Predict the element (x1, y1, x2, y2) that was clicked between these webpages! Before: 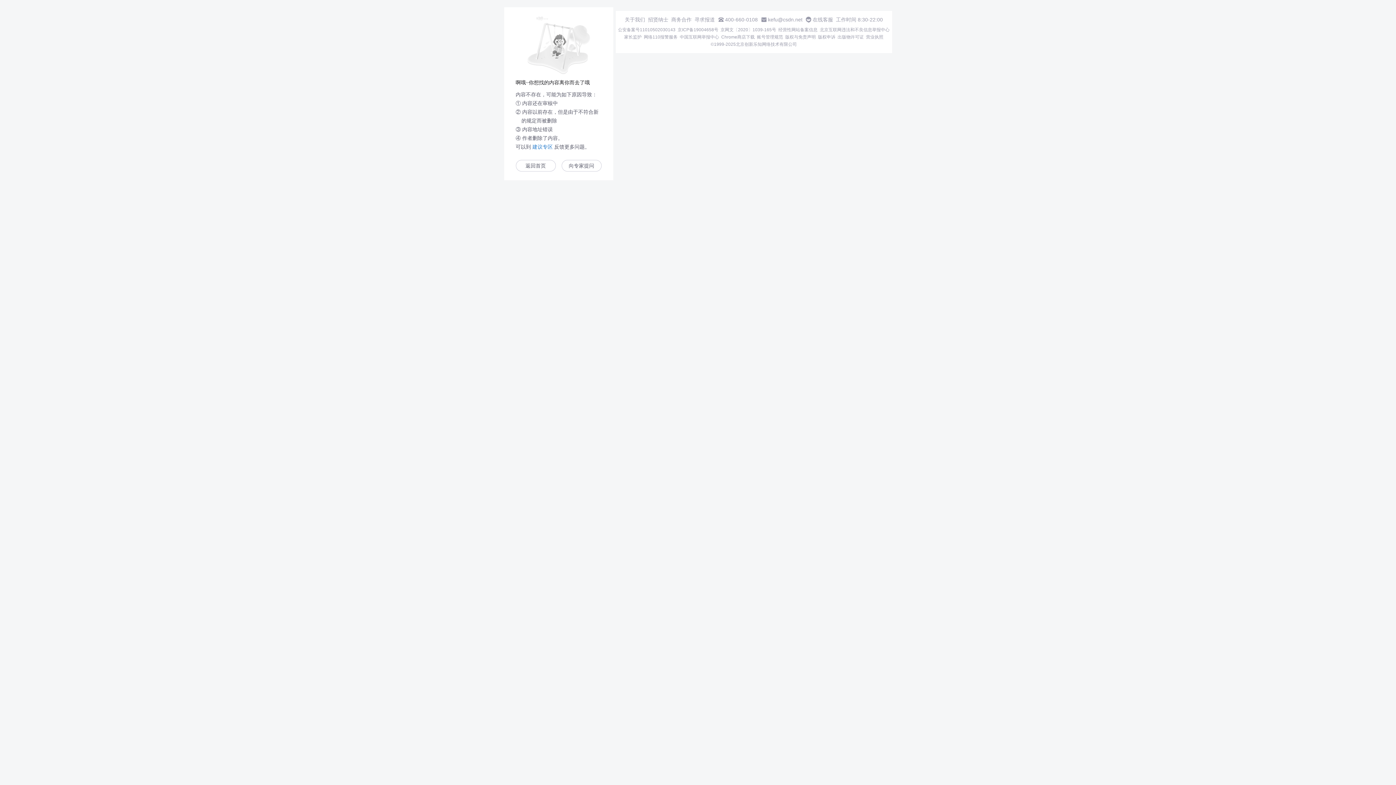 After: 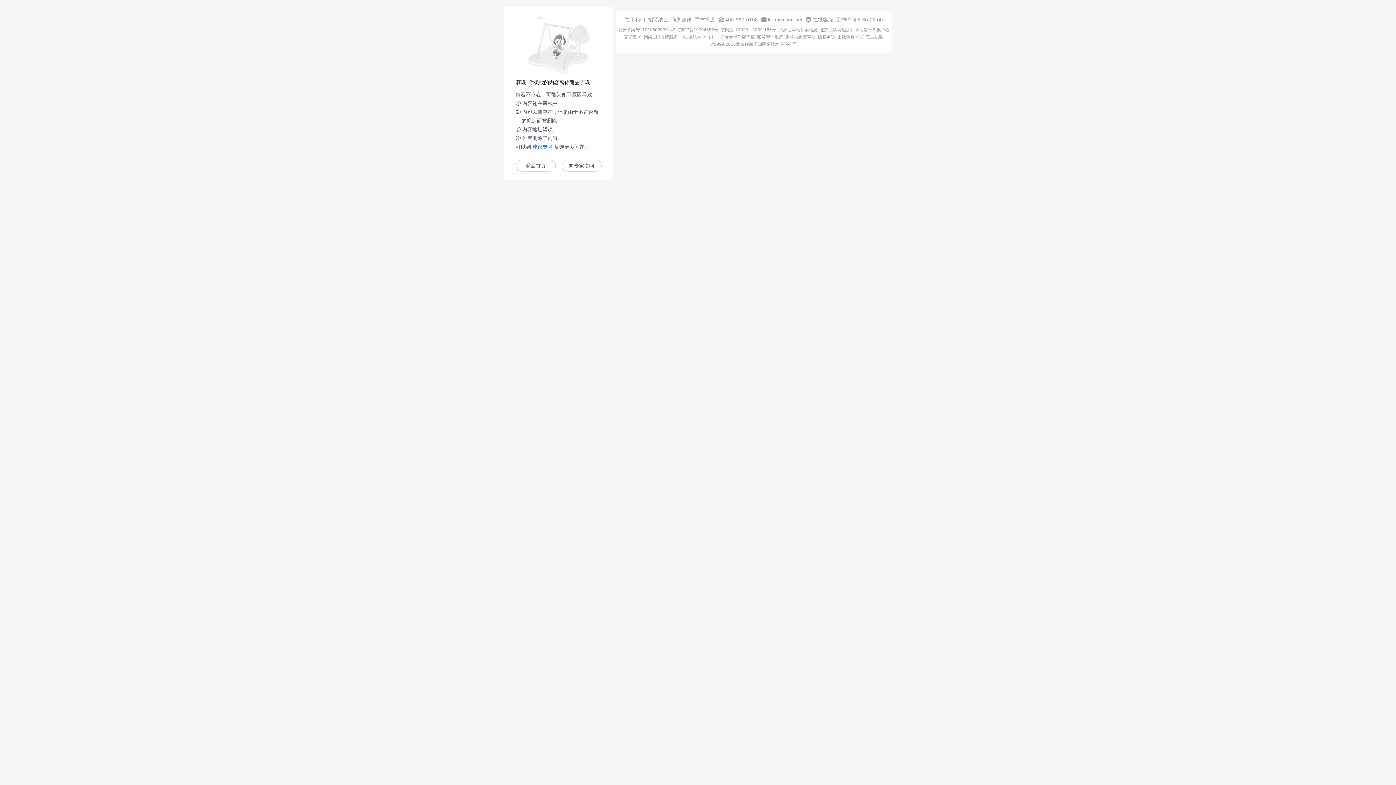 Action: label: 关于我们 bbox: (624, 16, 645, 22)